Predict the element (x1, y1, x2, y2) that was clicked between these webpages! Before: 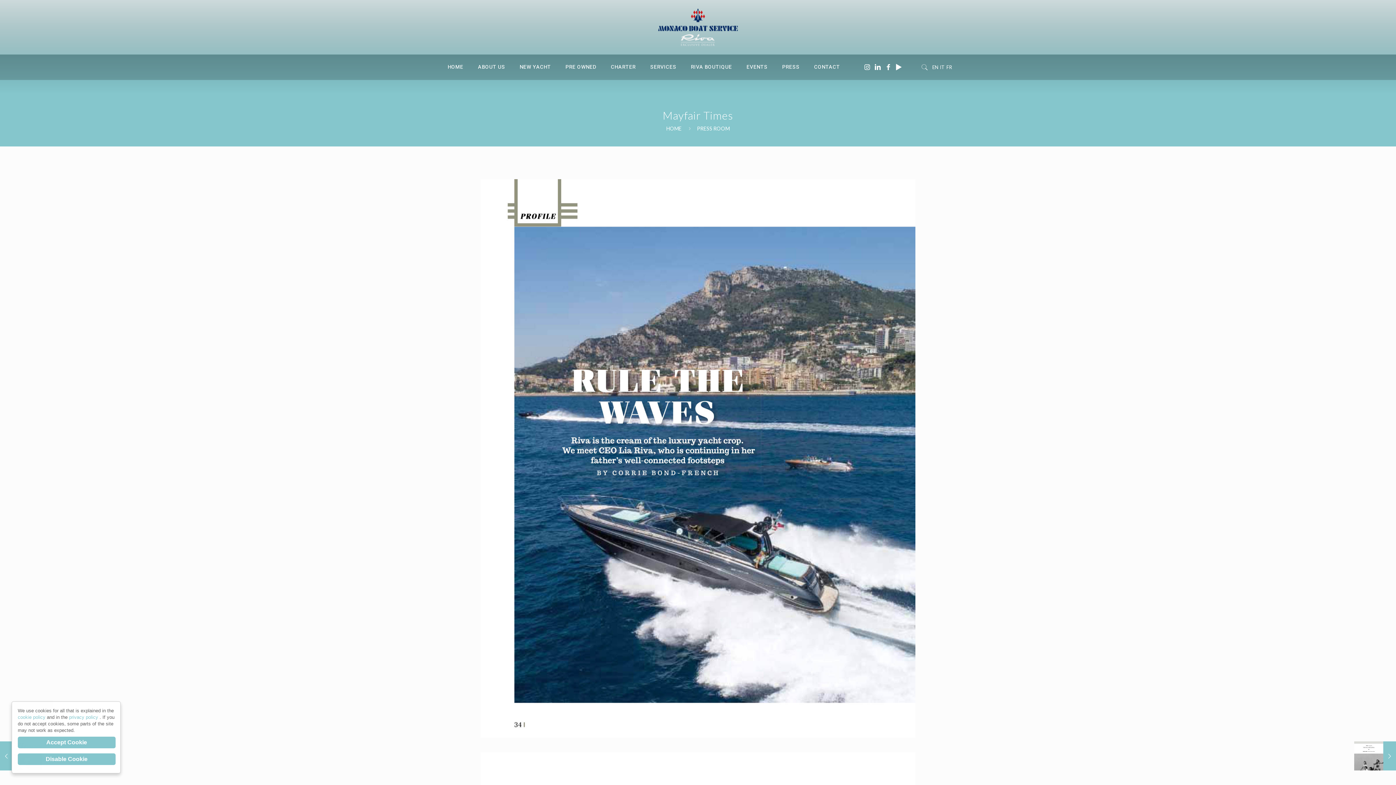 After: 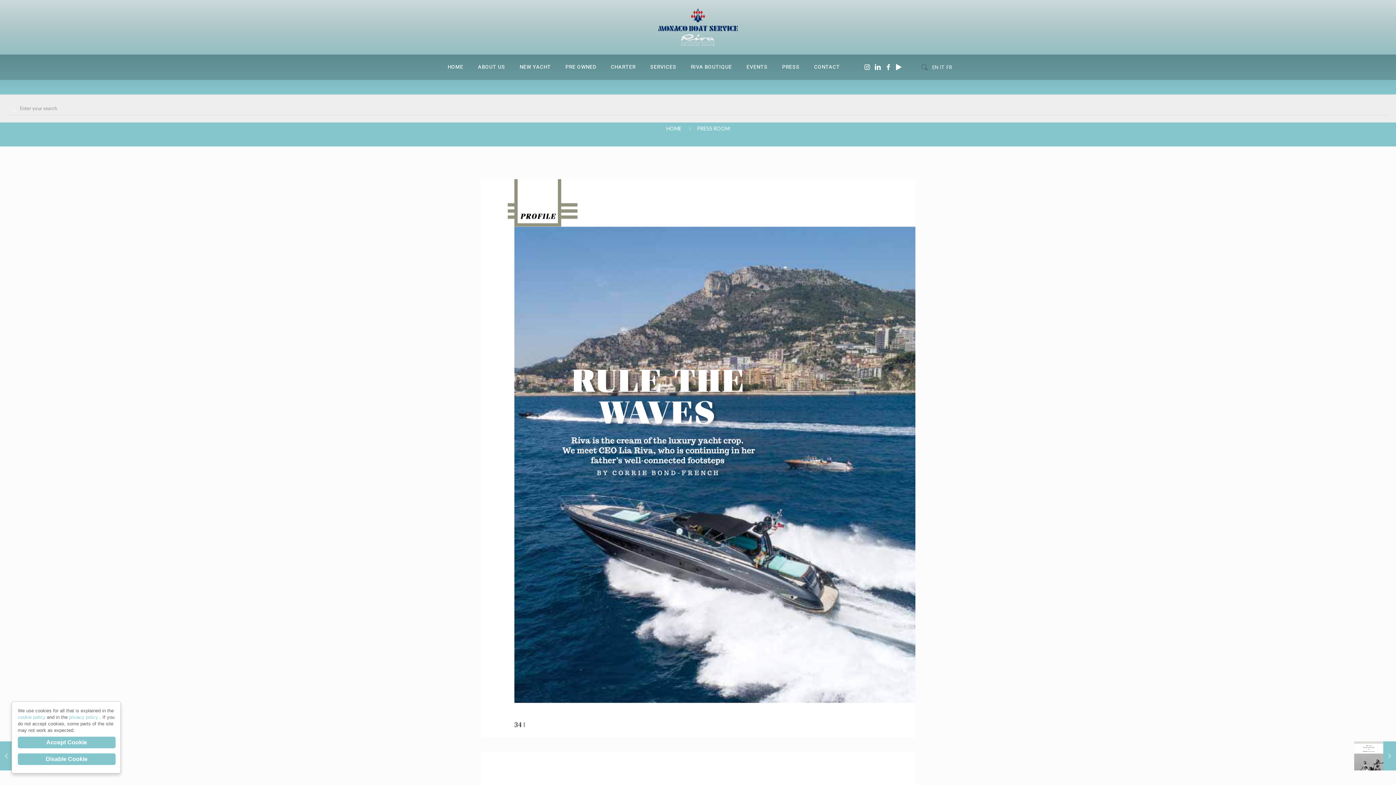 Action: bbox: (920, 62, 928, 72)